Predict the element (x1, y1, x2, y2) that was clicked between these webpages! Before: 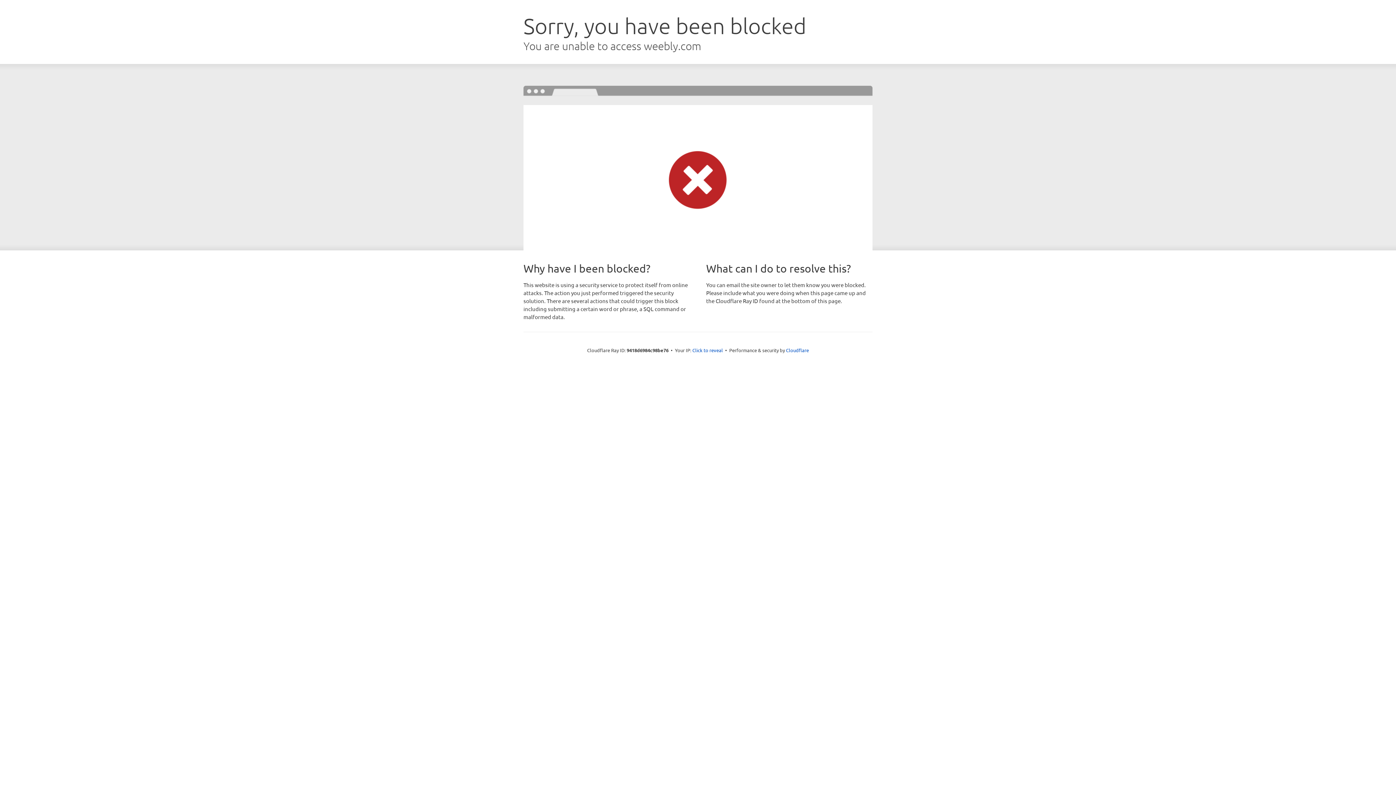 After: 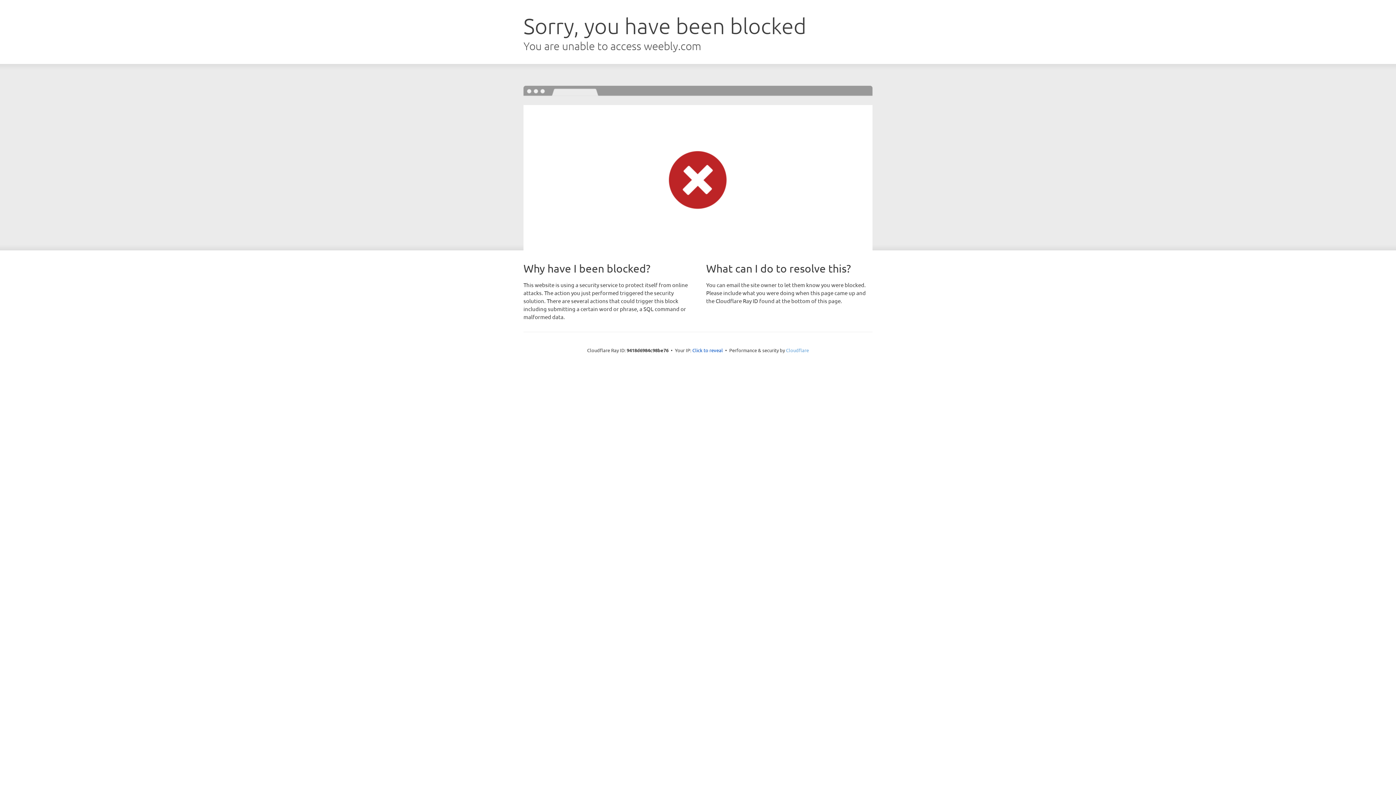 Action: label: Cloudflare bbox: (786, 347, 809, 353)